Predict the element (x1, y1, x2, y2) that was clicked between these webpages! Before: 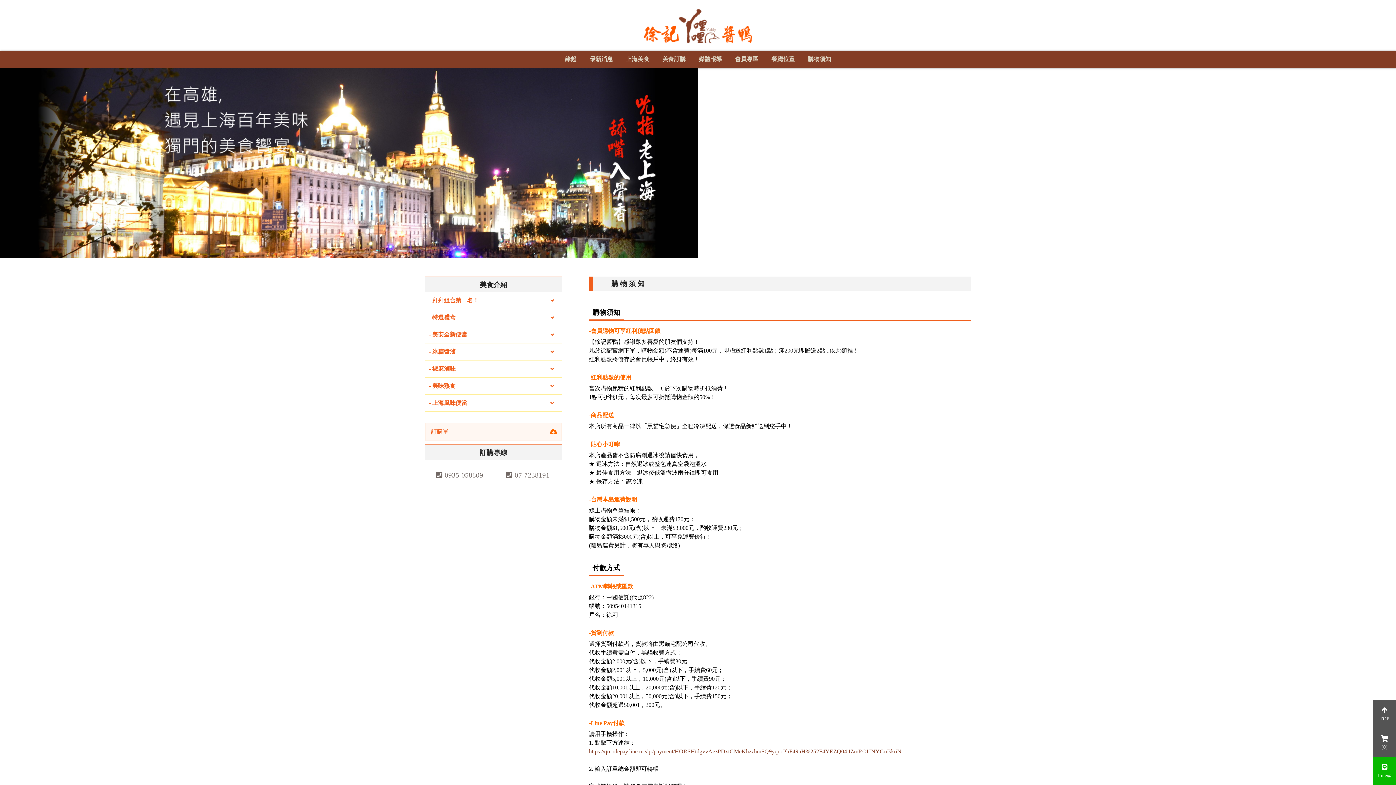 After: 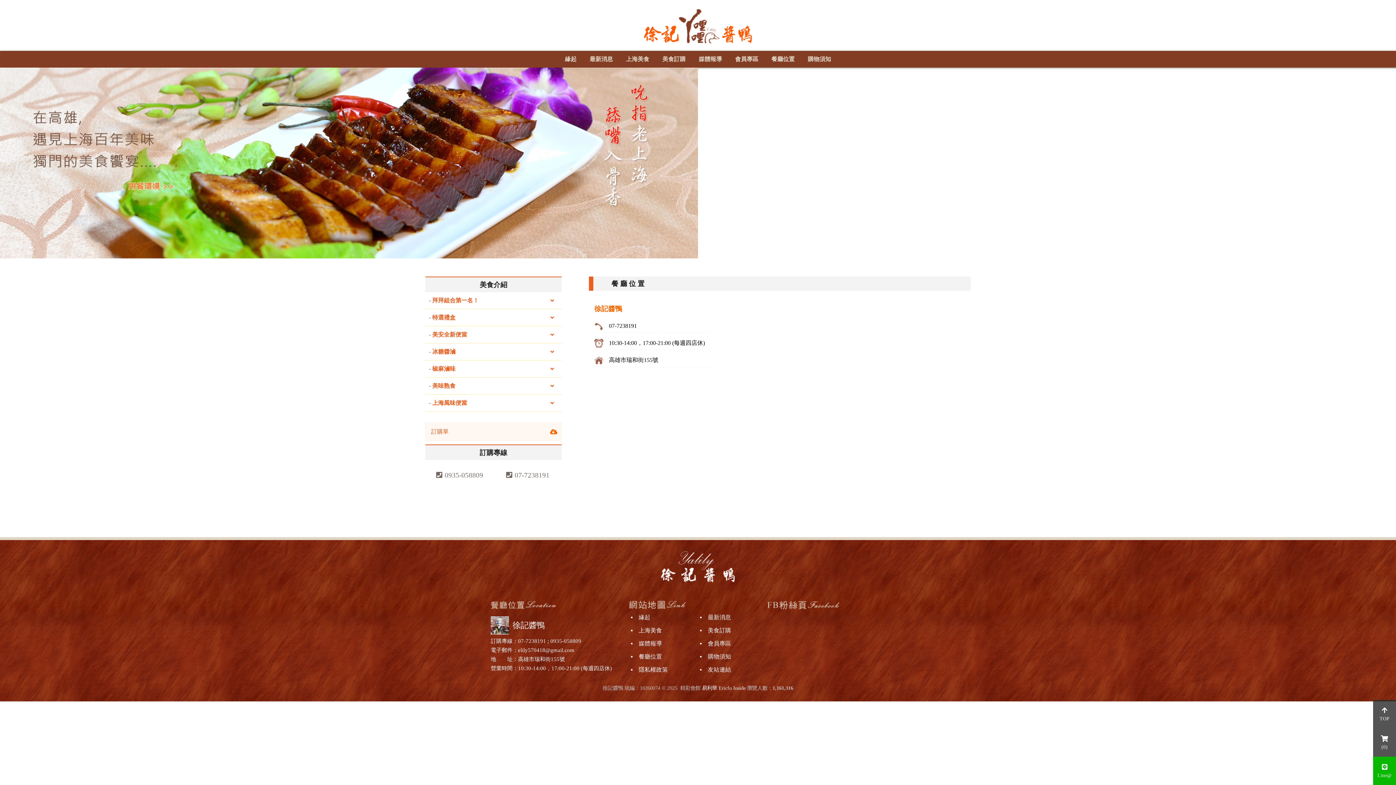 Action: bbox: (765, 50, 801, 67) label: 餐廳位置